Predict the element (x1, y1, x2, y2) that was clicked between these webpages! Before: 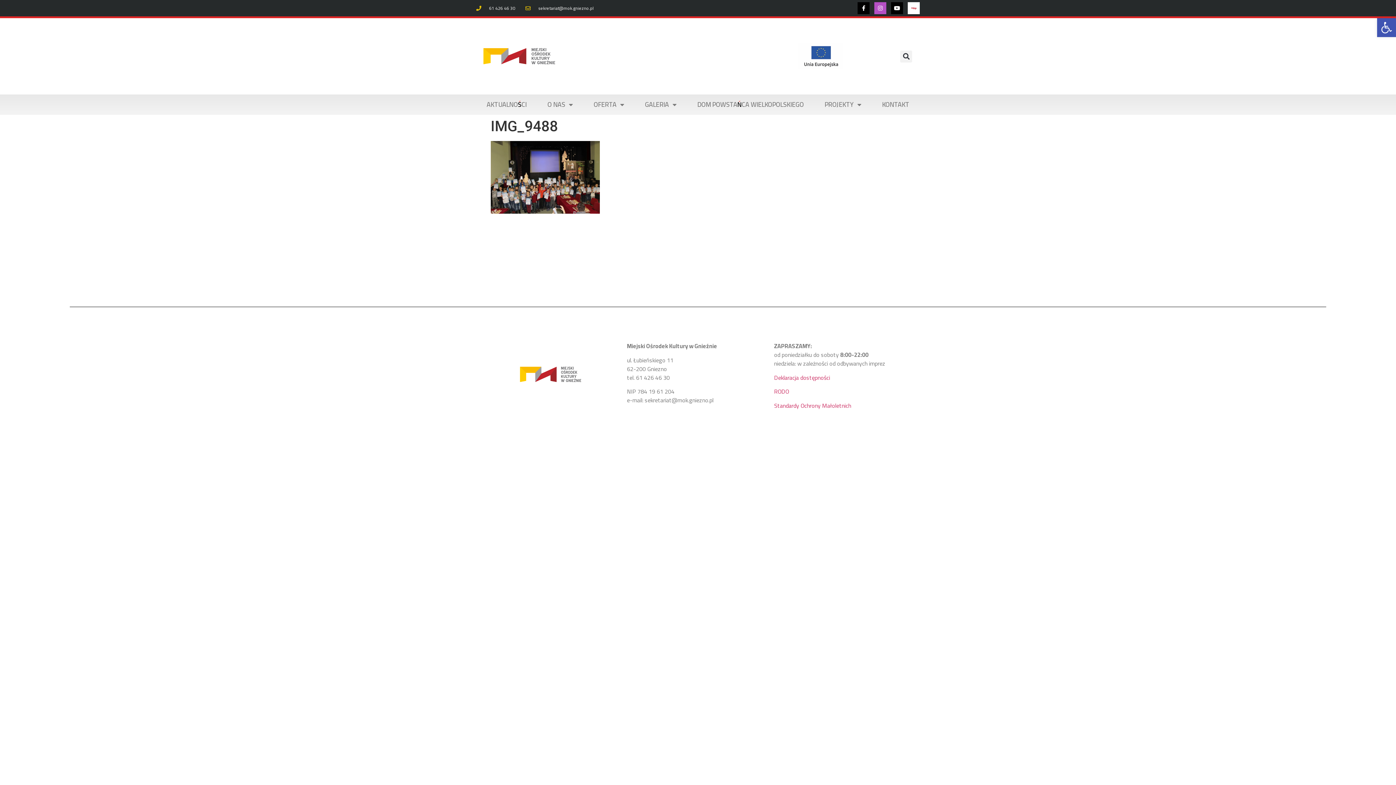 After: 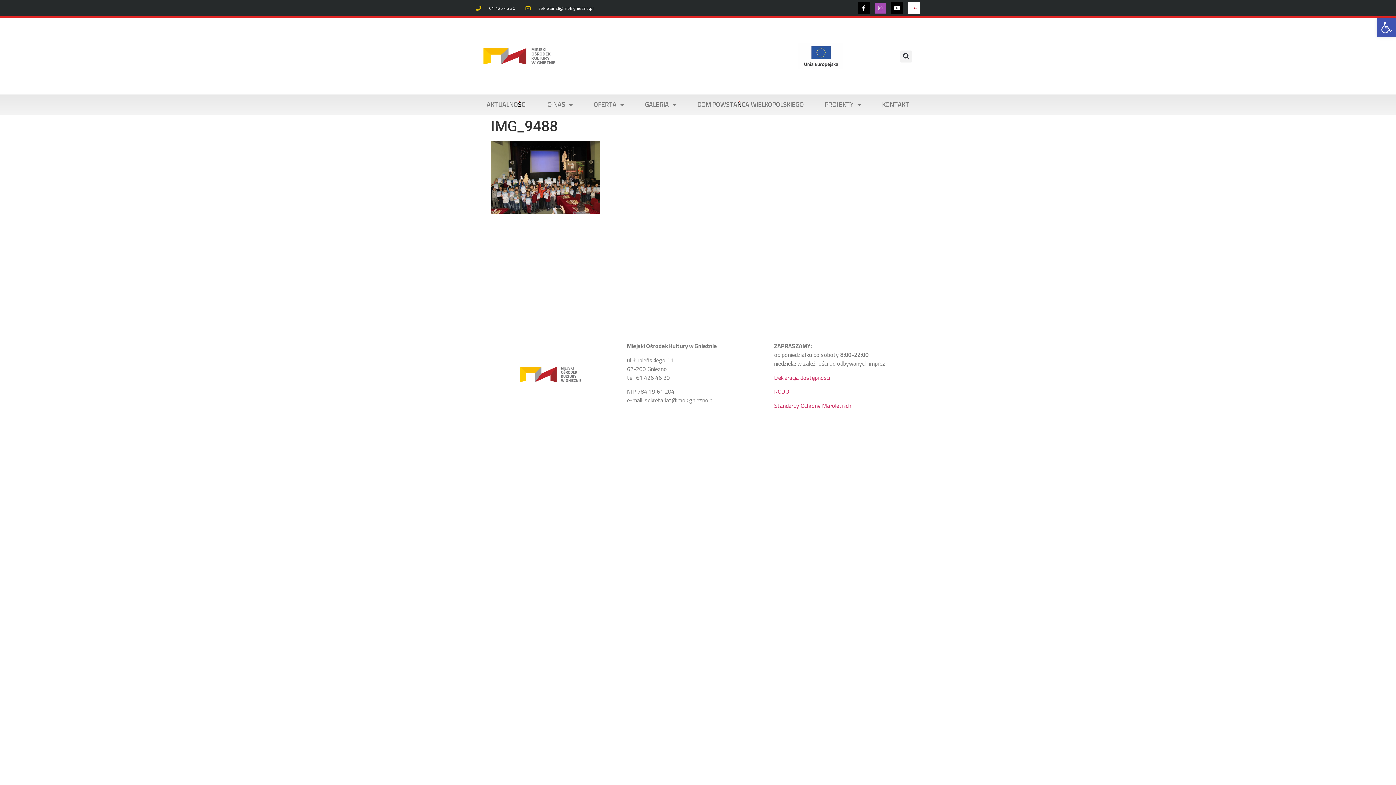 Action: label: Instagram bbox: (874, 2, 886, 14)